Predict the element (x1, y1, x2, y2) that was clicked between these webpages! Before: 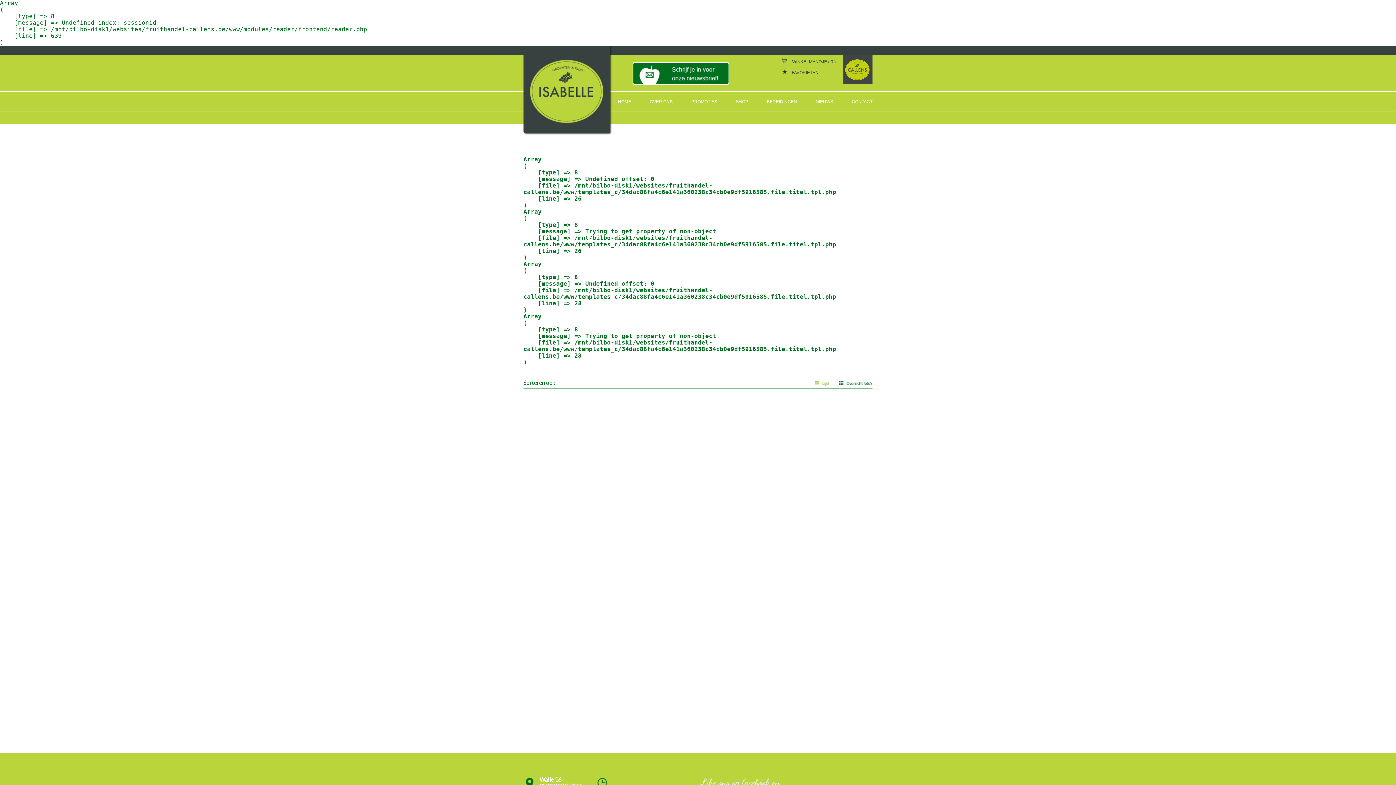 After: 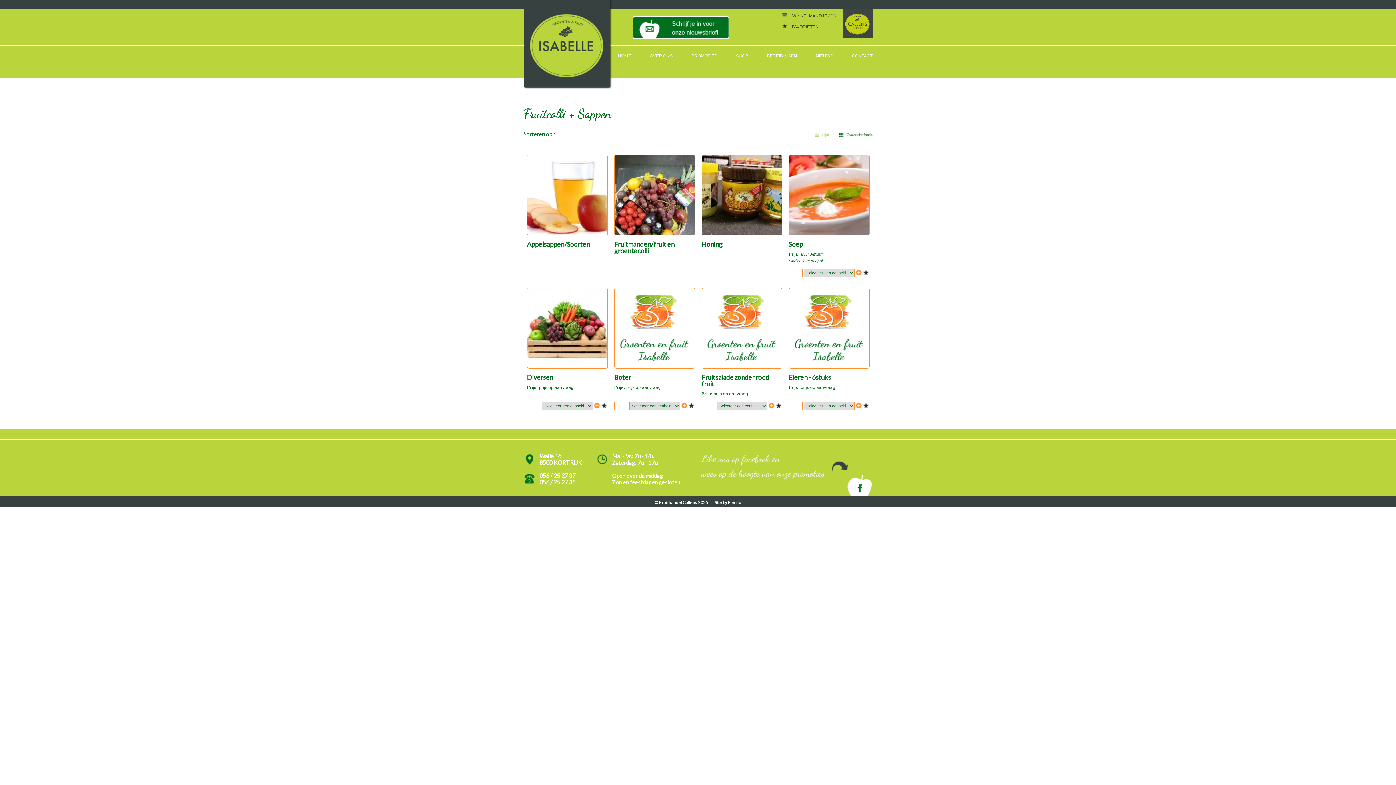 Action: bbox: (767, 99, 797, 104) label: BEREIDINGEN